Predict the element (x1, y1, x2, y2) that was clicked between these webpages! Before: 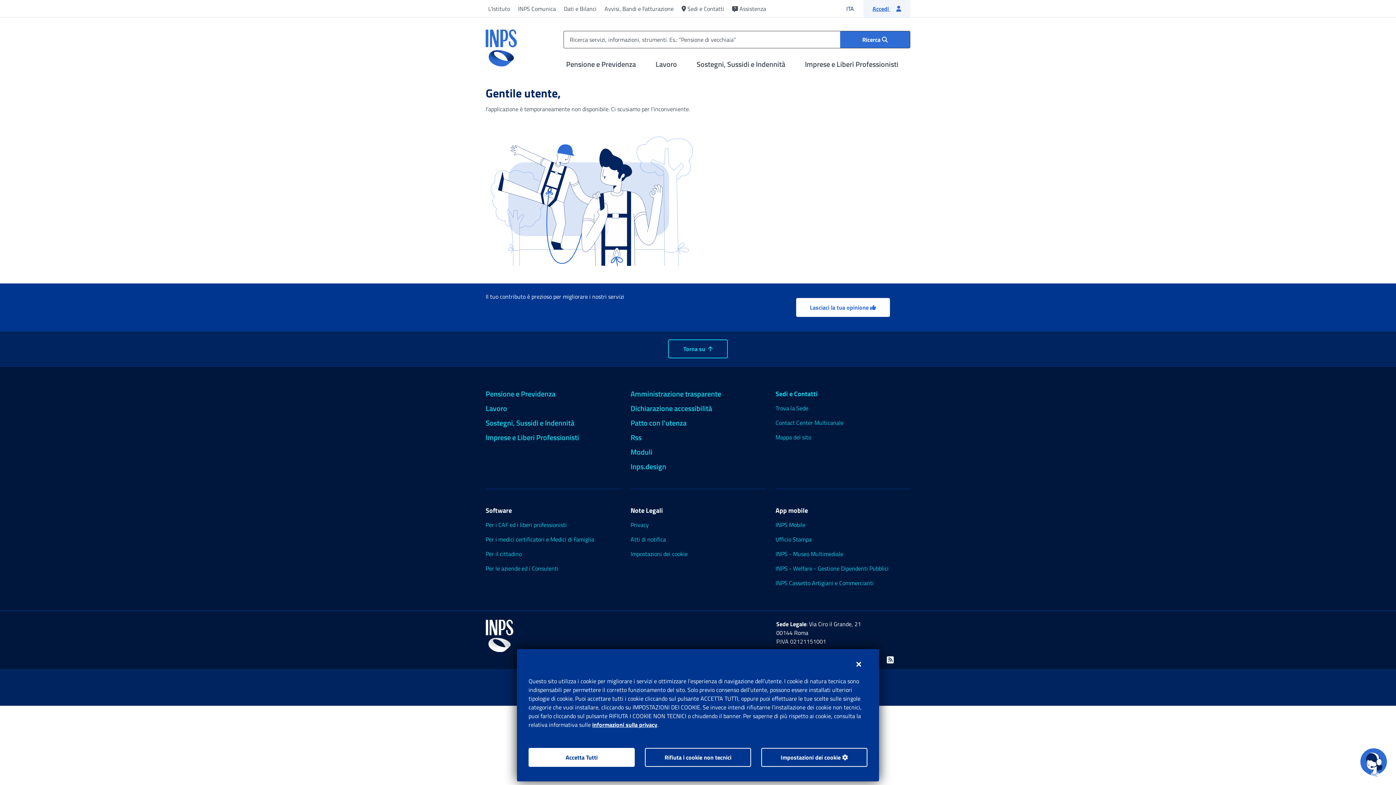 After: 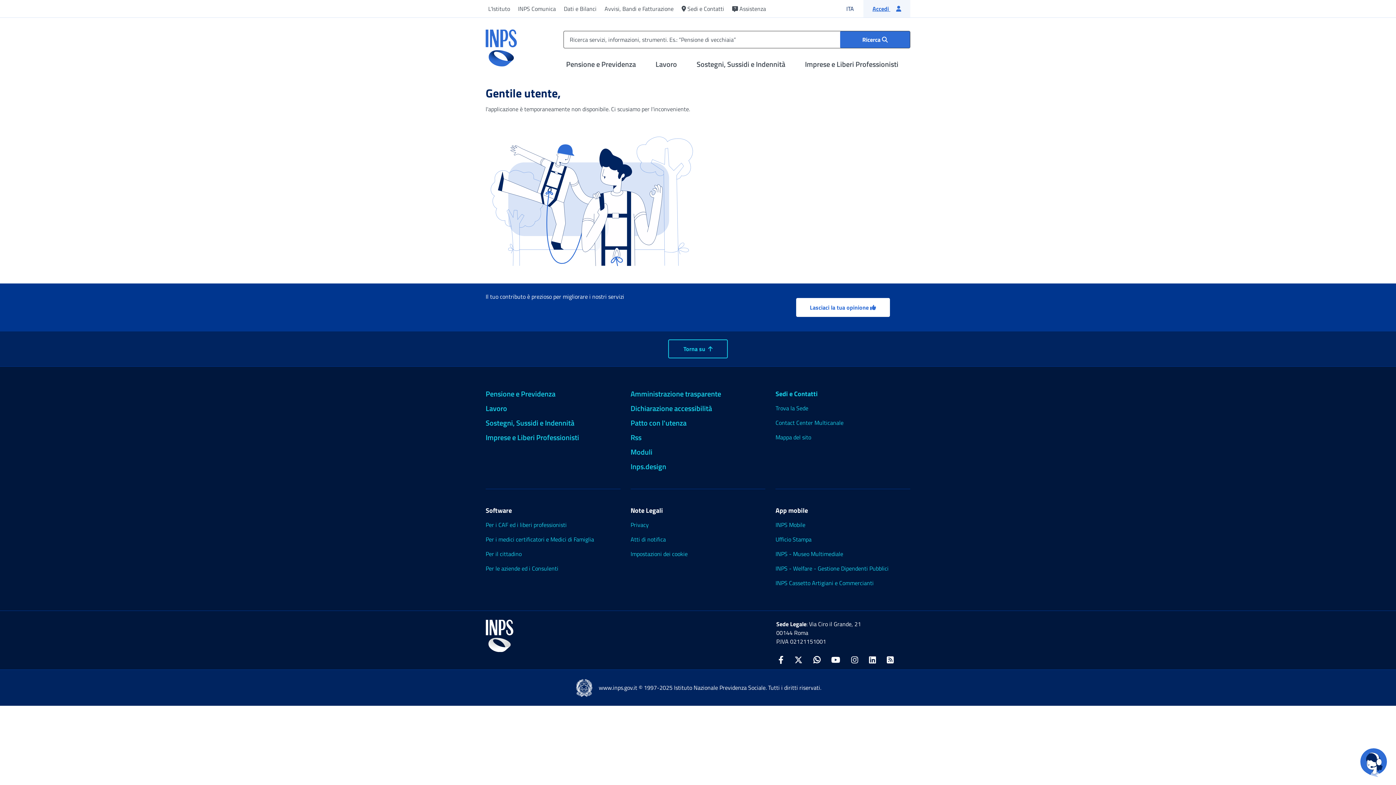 Action: bbox: (850, 655, 867, 674) label: Chiudi